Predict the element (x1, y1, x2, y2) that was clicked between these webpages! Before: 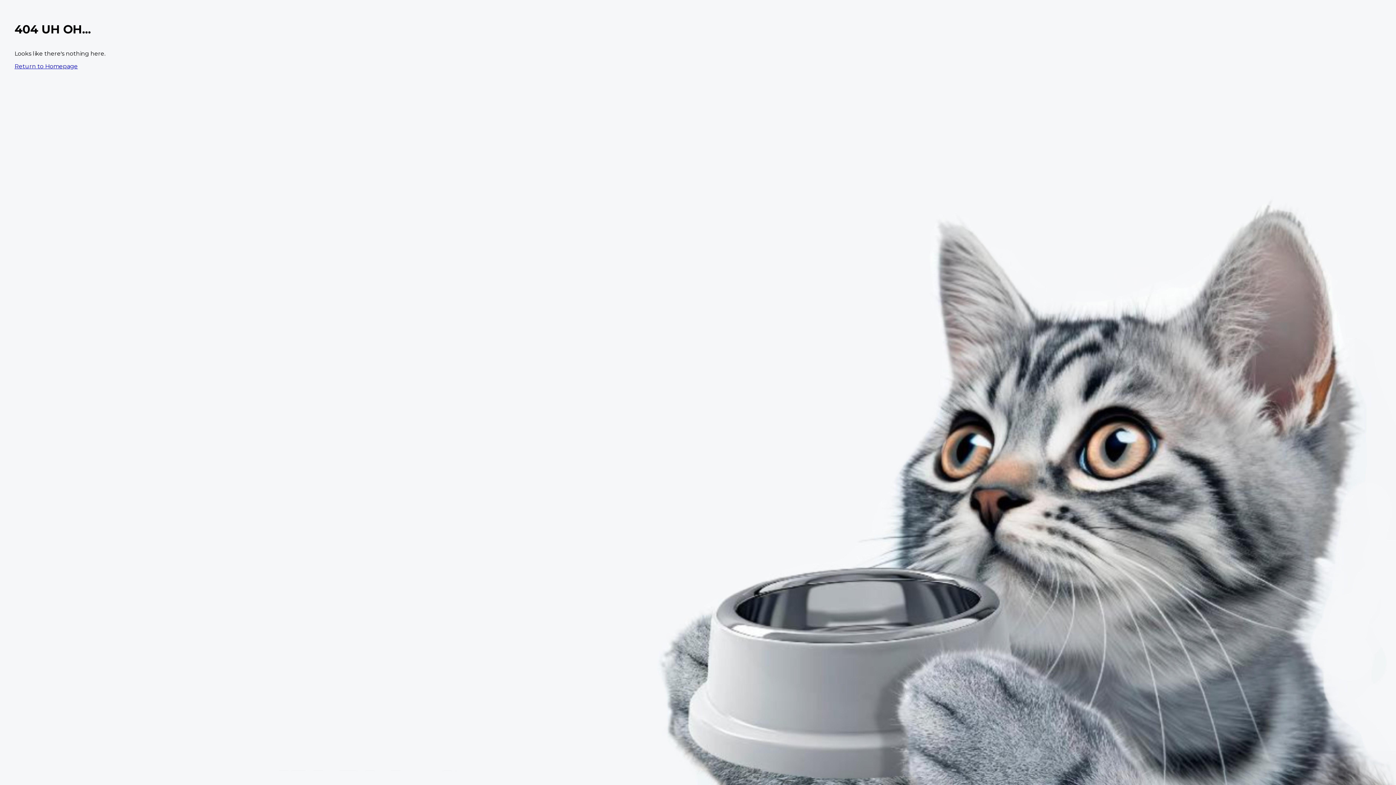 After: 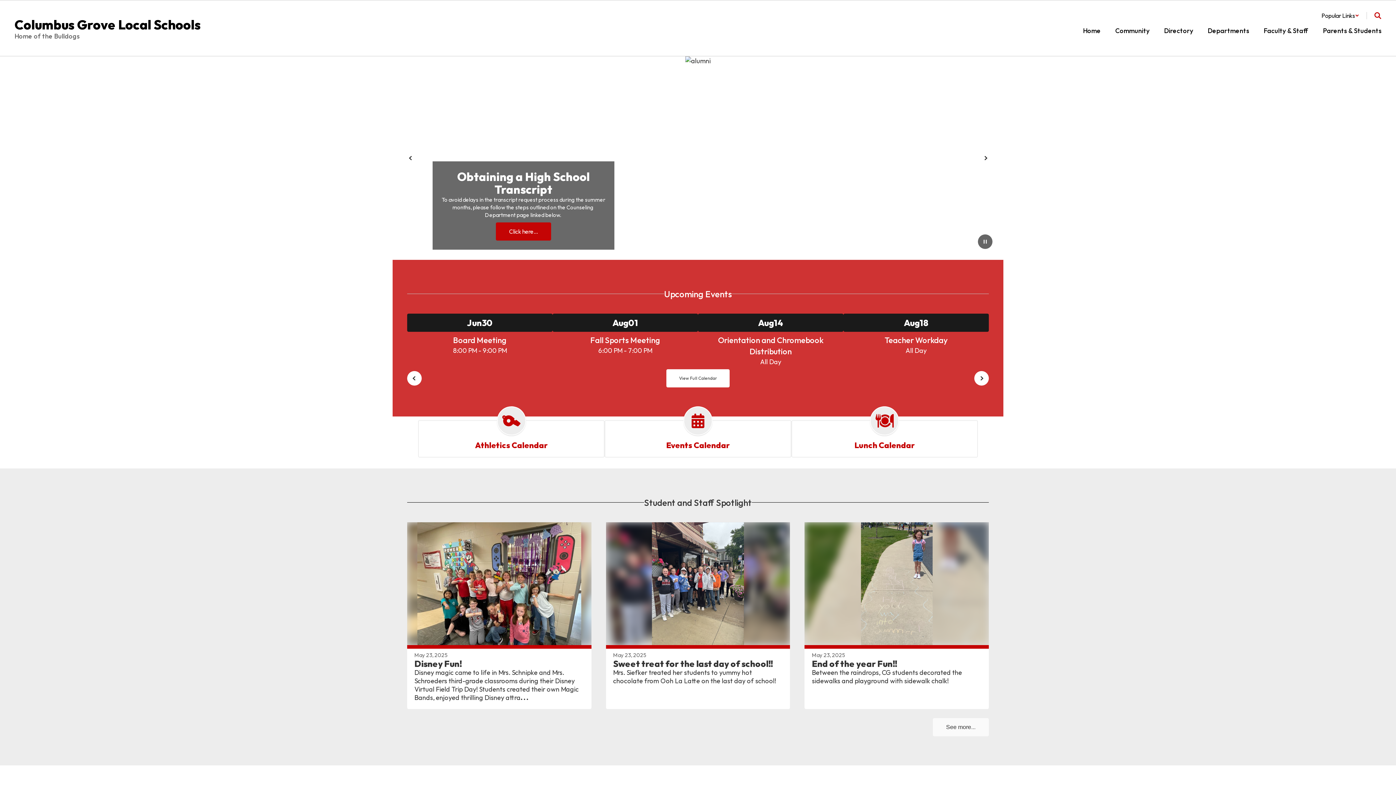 Action: label: Return to Homepage bbox: (14, 62, 77, 69)